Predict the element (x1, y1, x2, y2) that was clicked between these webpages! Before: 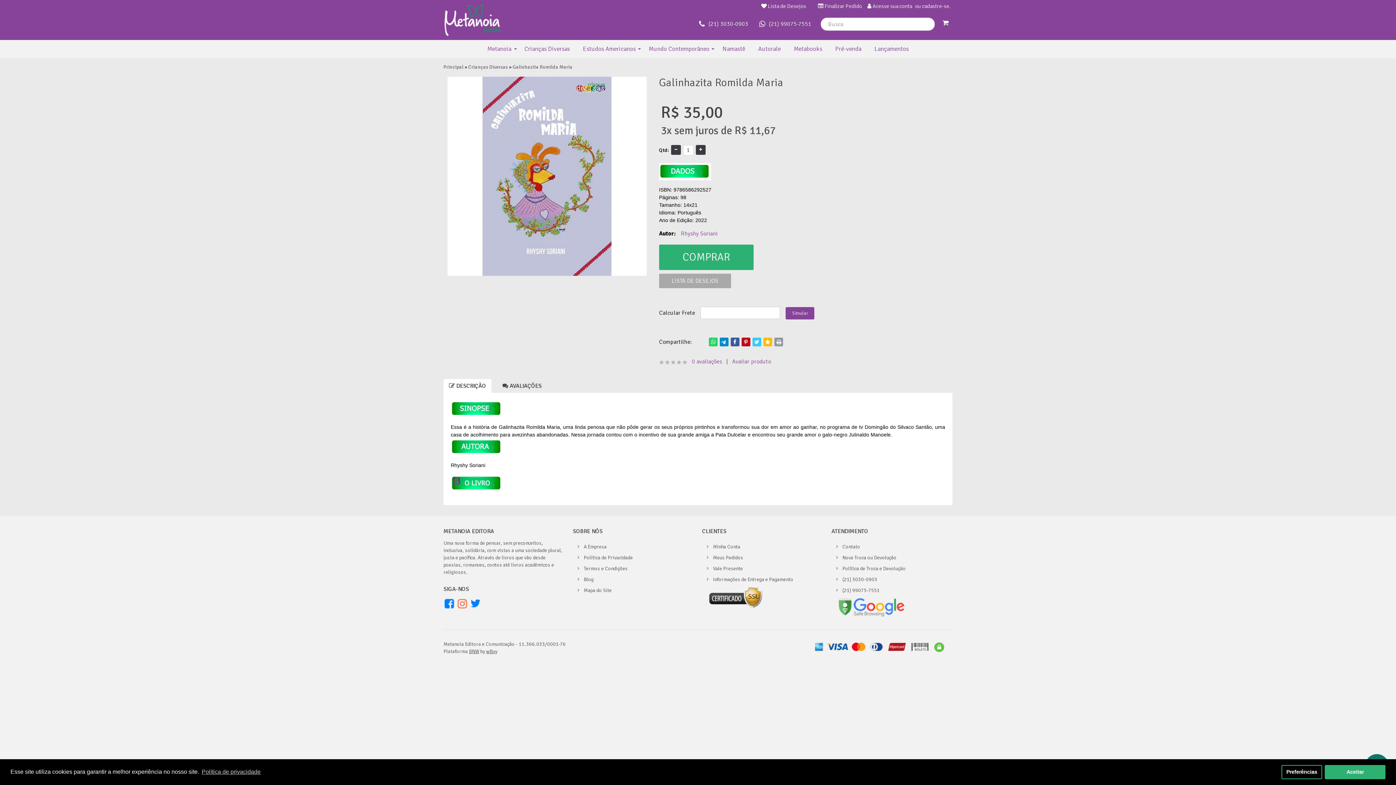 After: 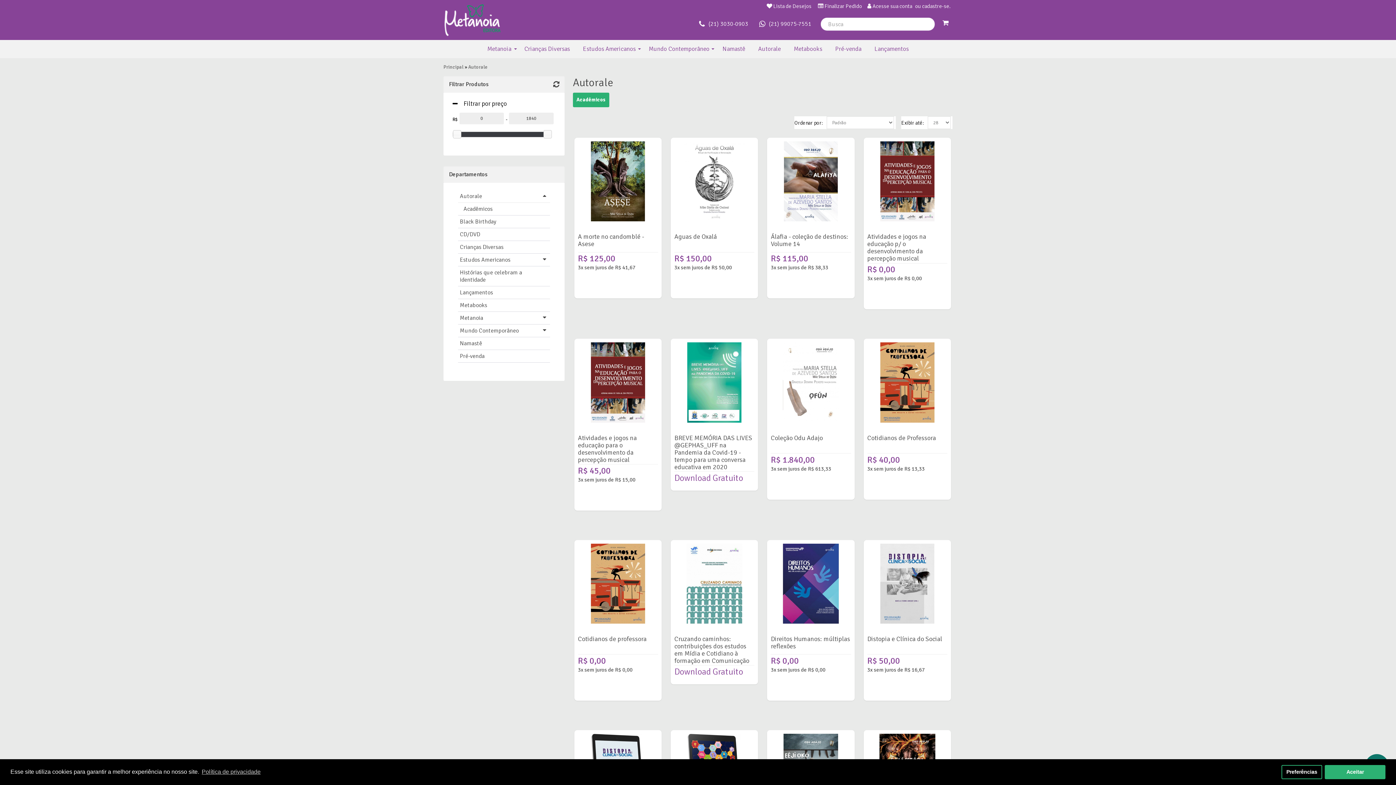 Action: bbox: (751, 40, 787, 58) label: Autorale